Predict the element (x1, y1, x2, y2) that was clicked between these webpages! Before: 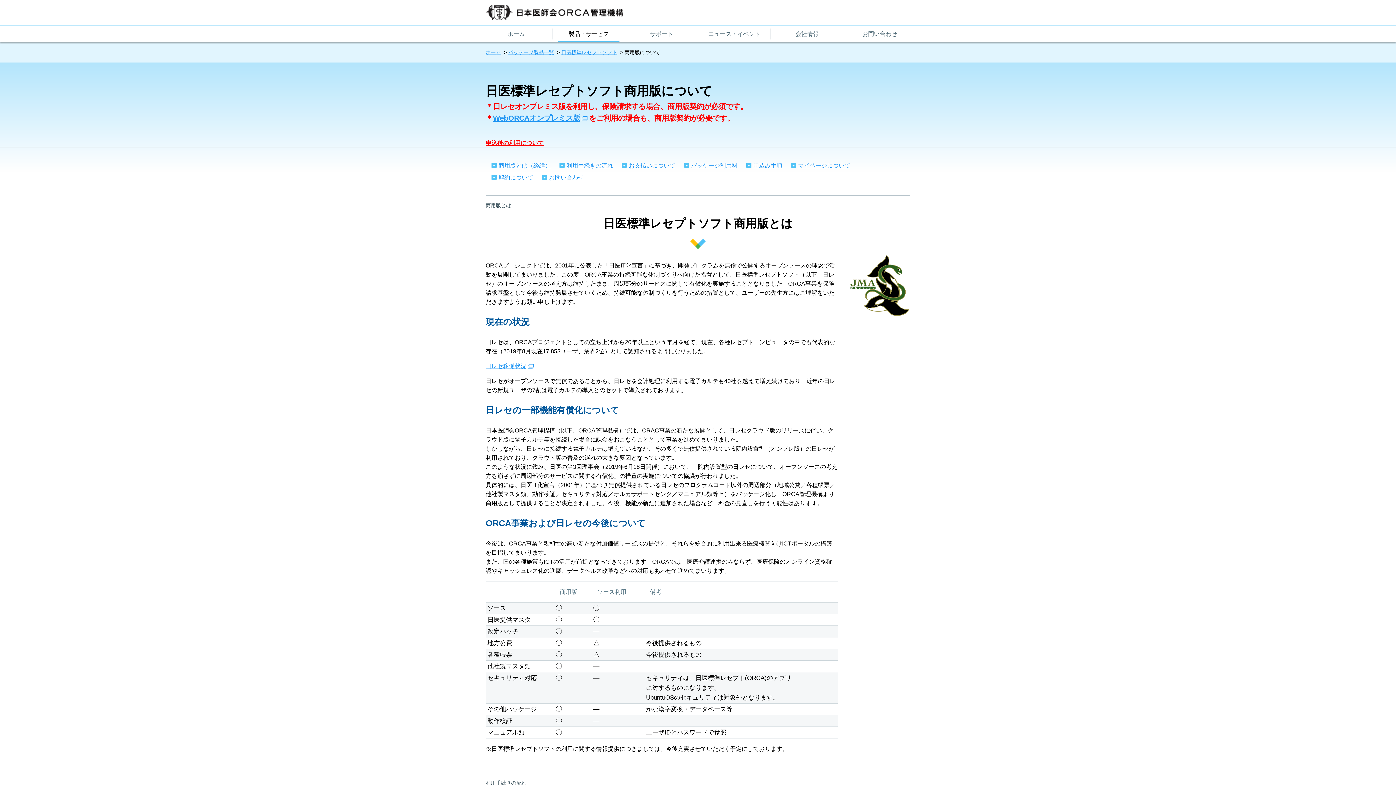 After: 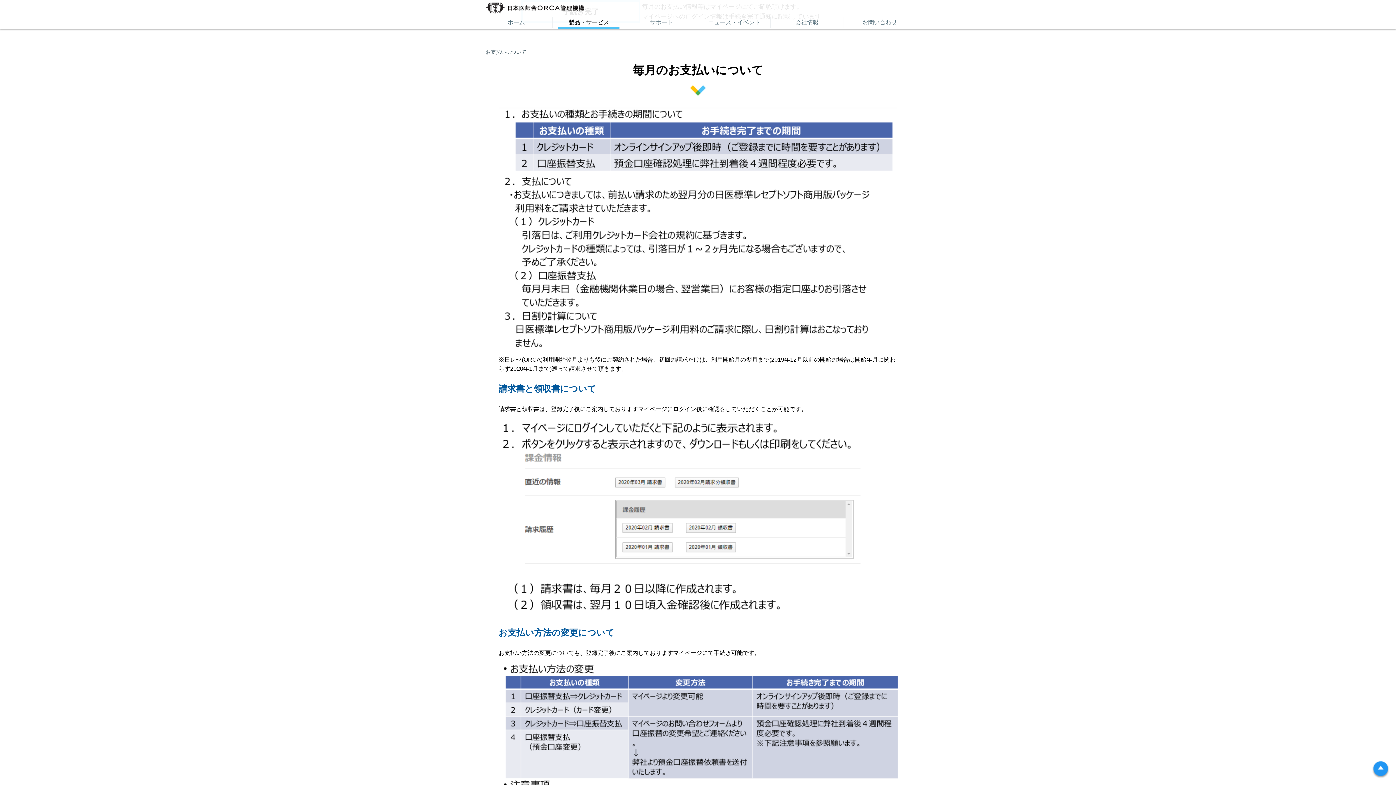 Action: bbox: (628, 162, 675, 168) label: お支払いについて